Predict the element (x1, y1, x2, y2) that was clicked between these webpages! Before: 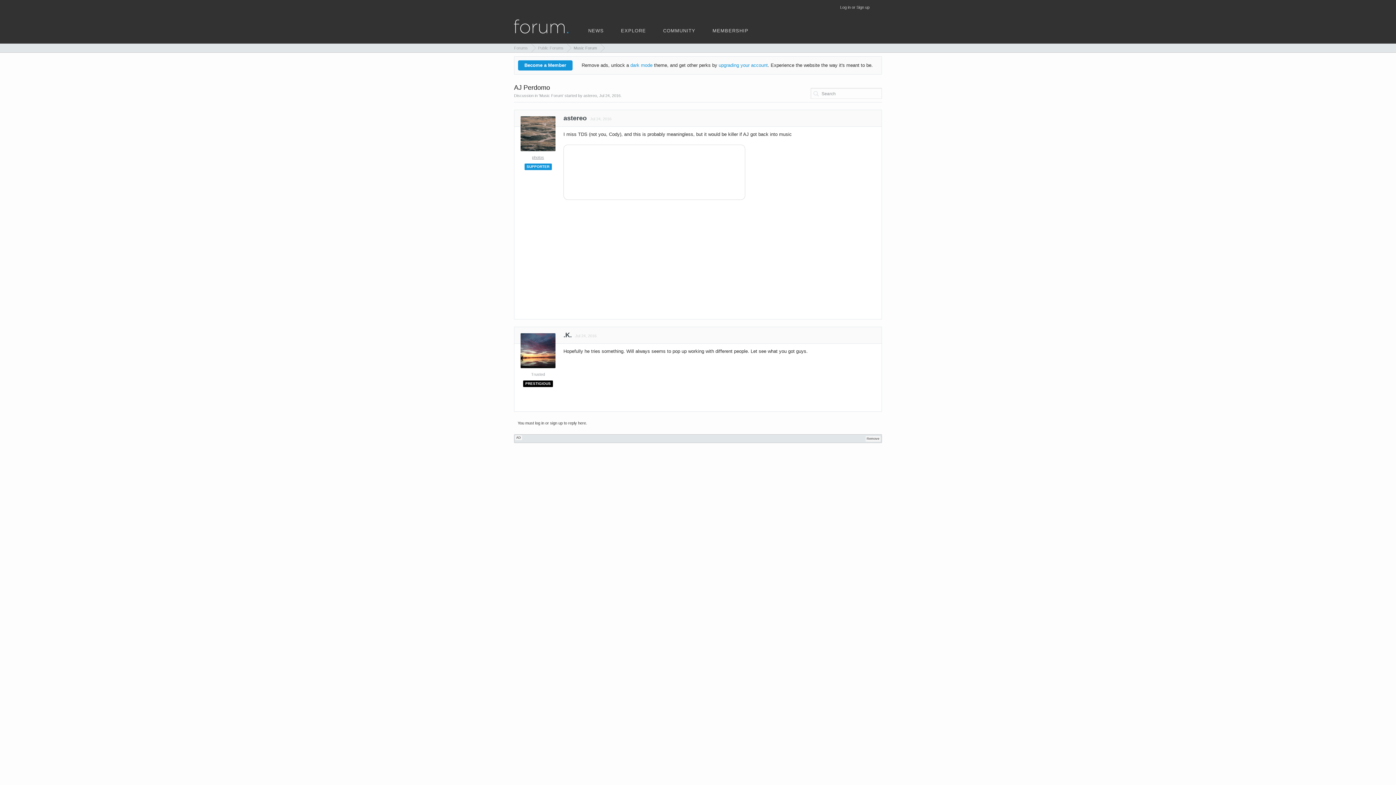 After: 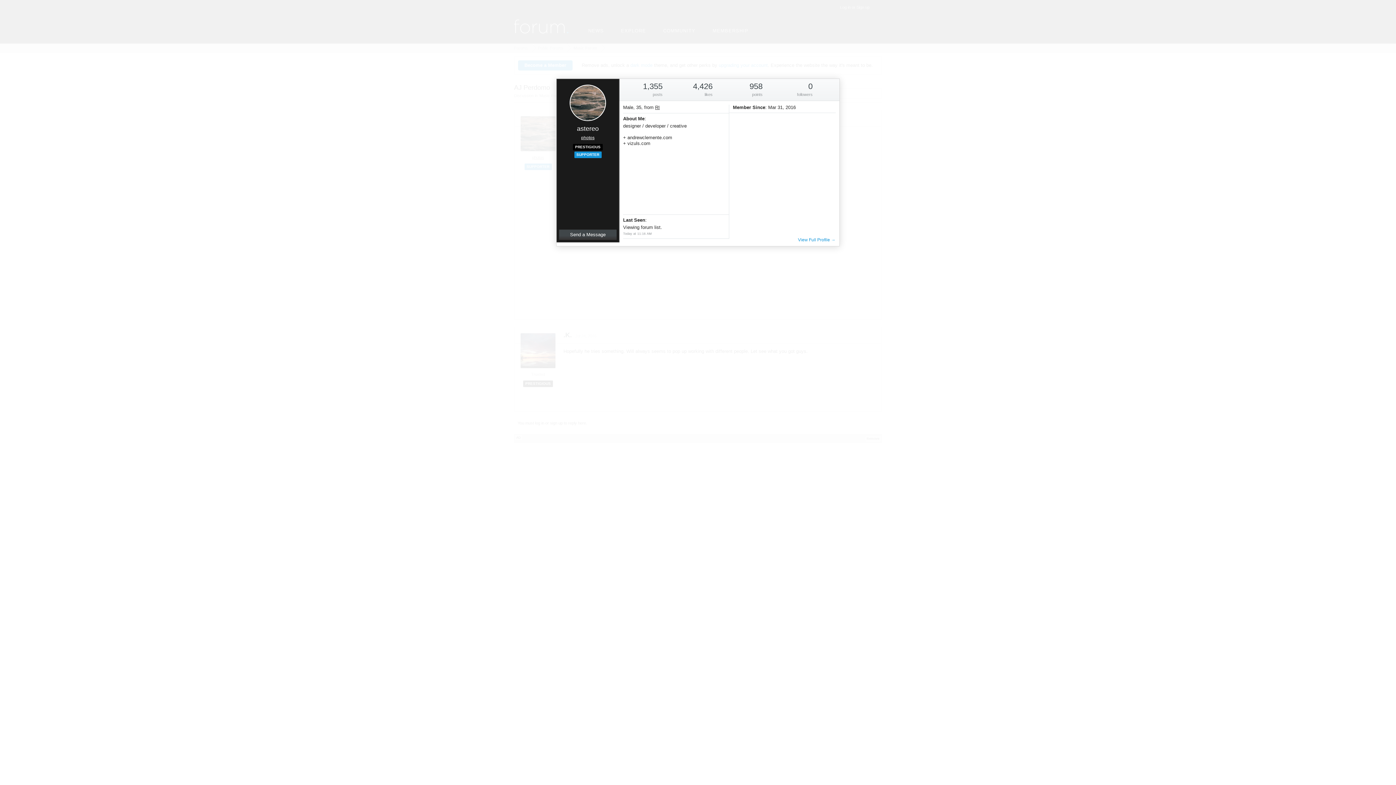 Action: bbox: (563, 110, 586, 130) label: astereo